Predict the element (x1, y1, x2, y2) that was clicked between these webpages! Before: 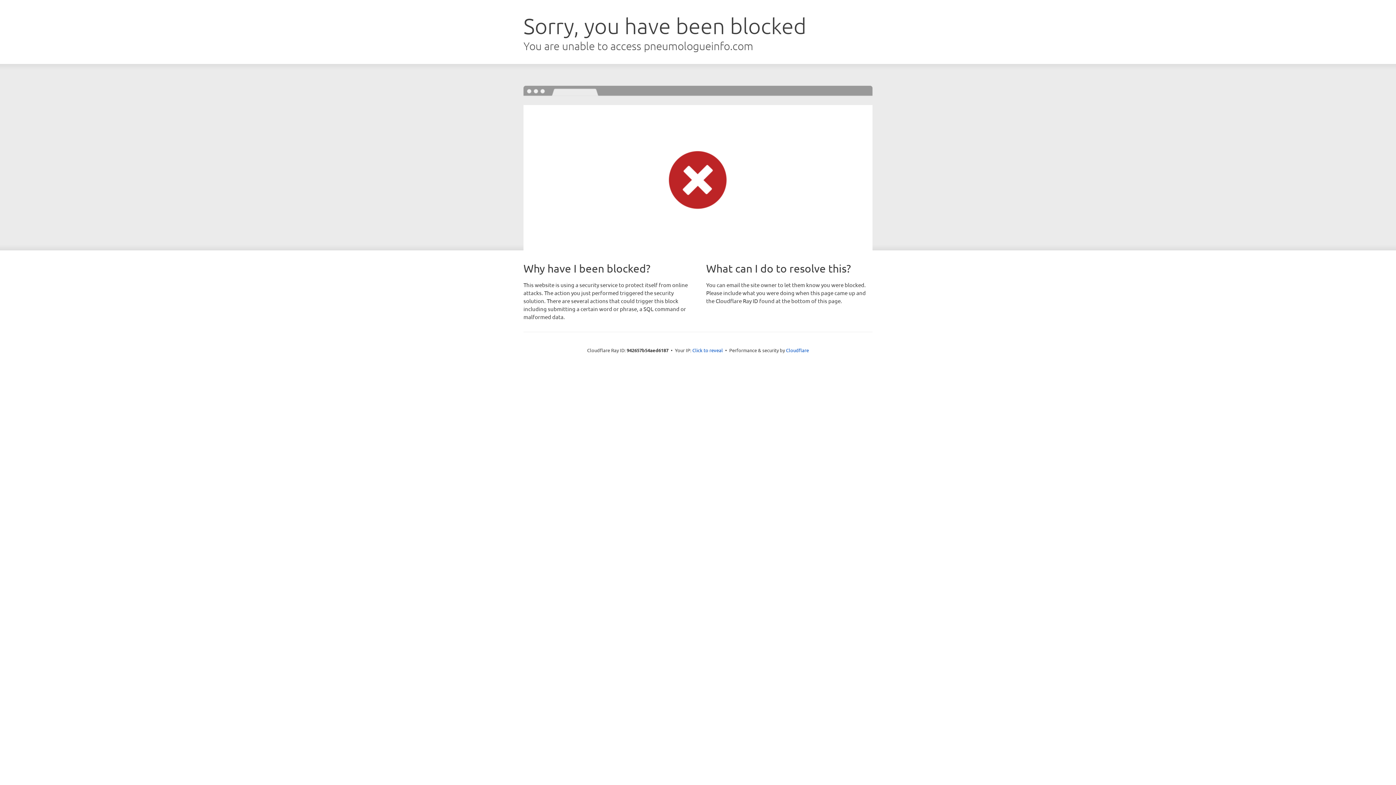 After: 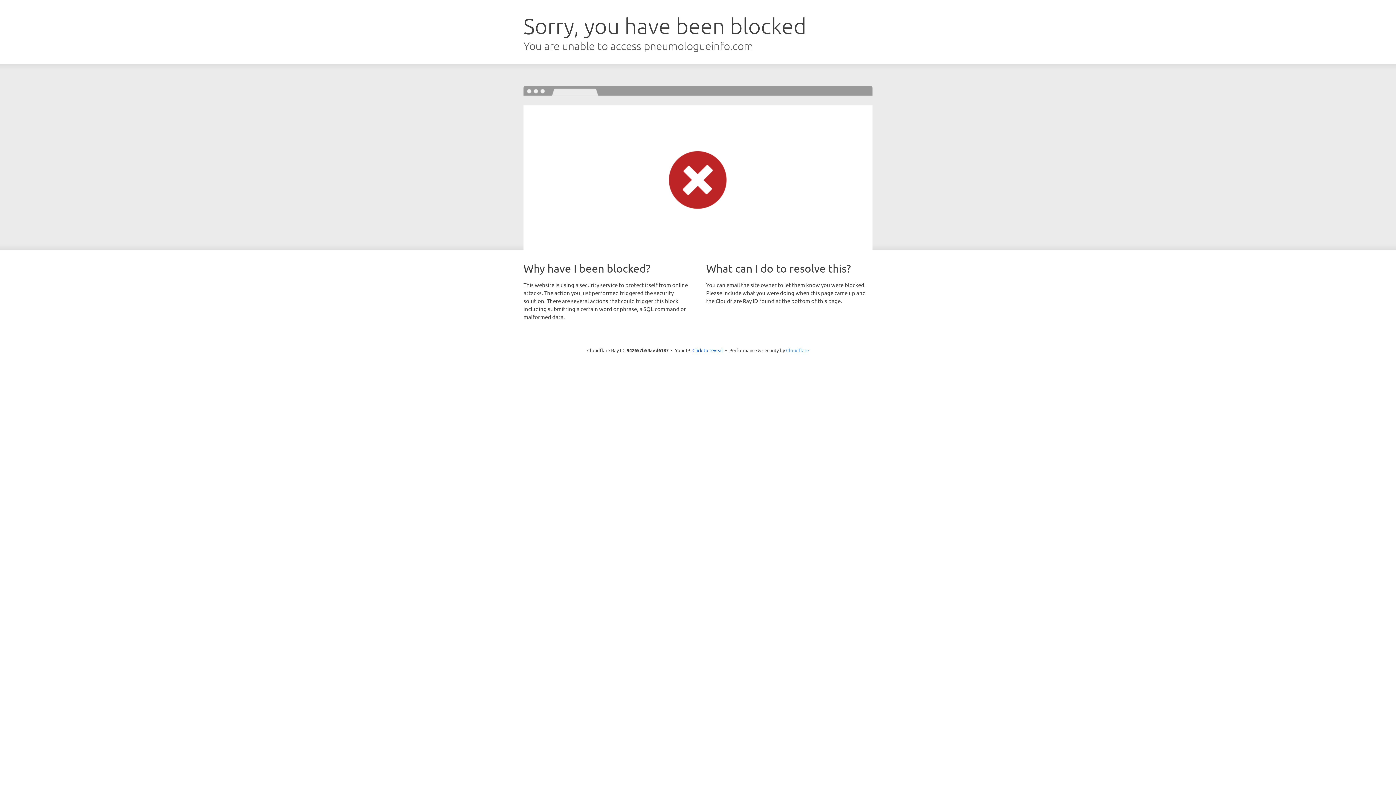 Action: label: Cloudflare bbox: (786, 347, 809, 353)